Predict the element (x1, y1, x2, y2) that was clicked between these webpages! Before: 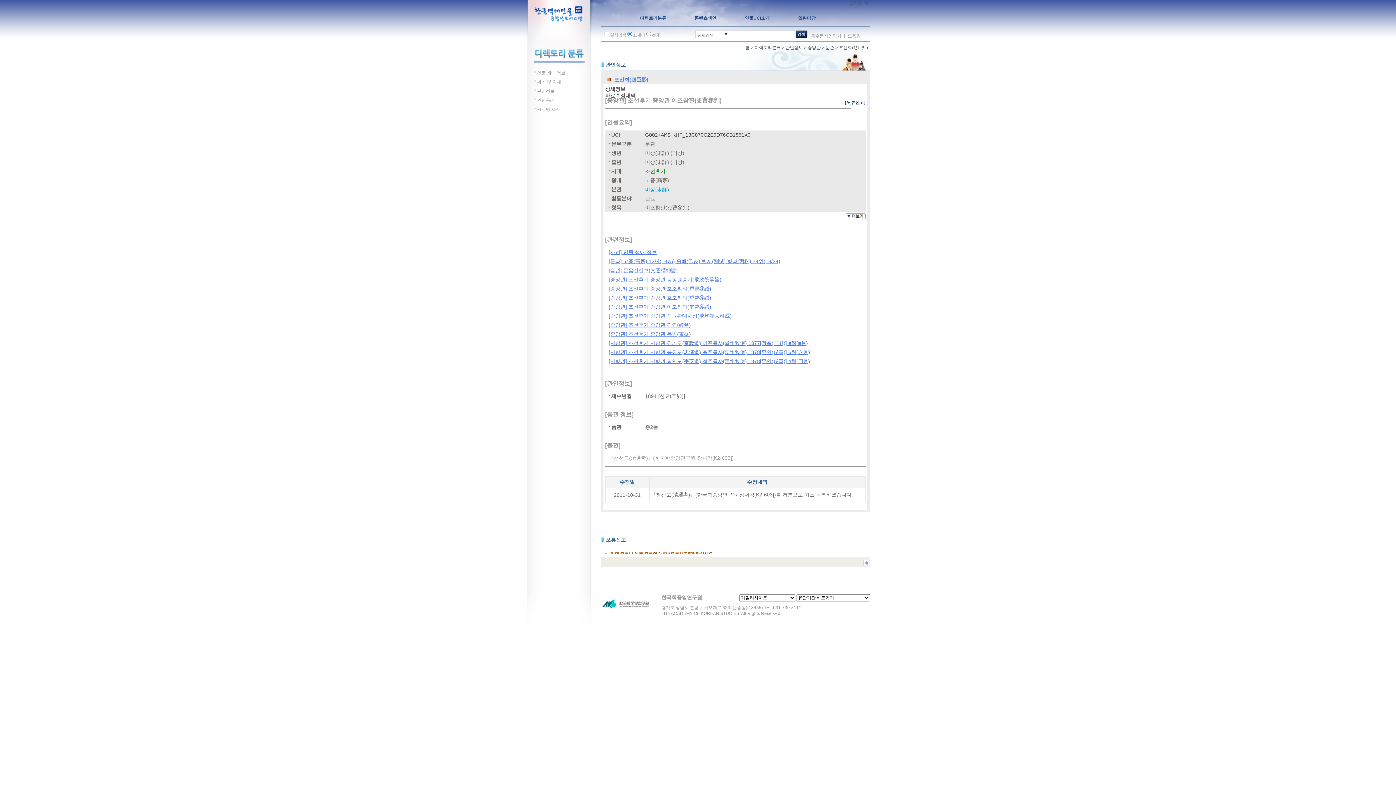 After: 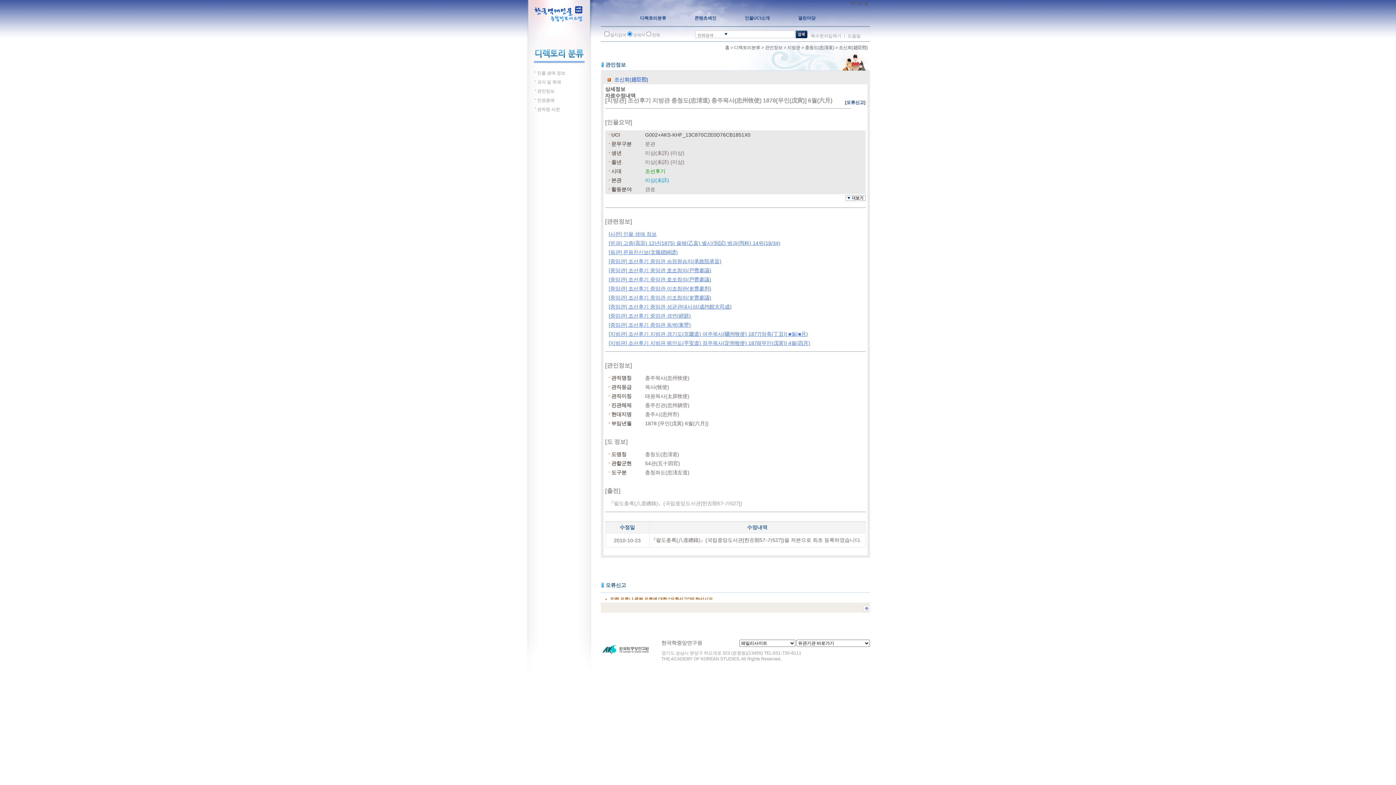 Action: bbox: (608, 349, 810, 355) label: [지방관] 조선후기 지방관 충청도(忠淸道) 충주목사(忠州牧使) 1878[무인(戊寅)] 6월(六月)